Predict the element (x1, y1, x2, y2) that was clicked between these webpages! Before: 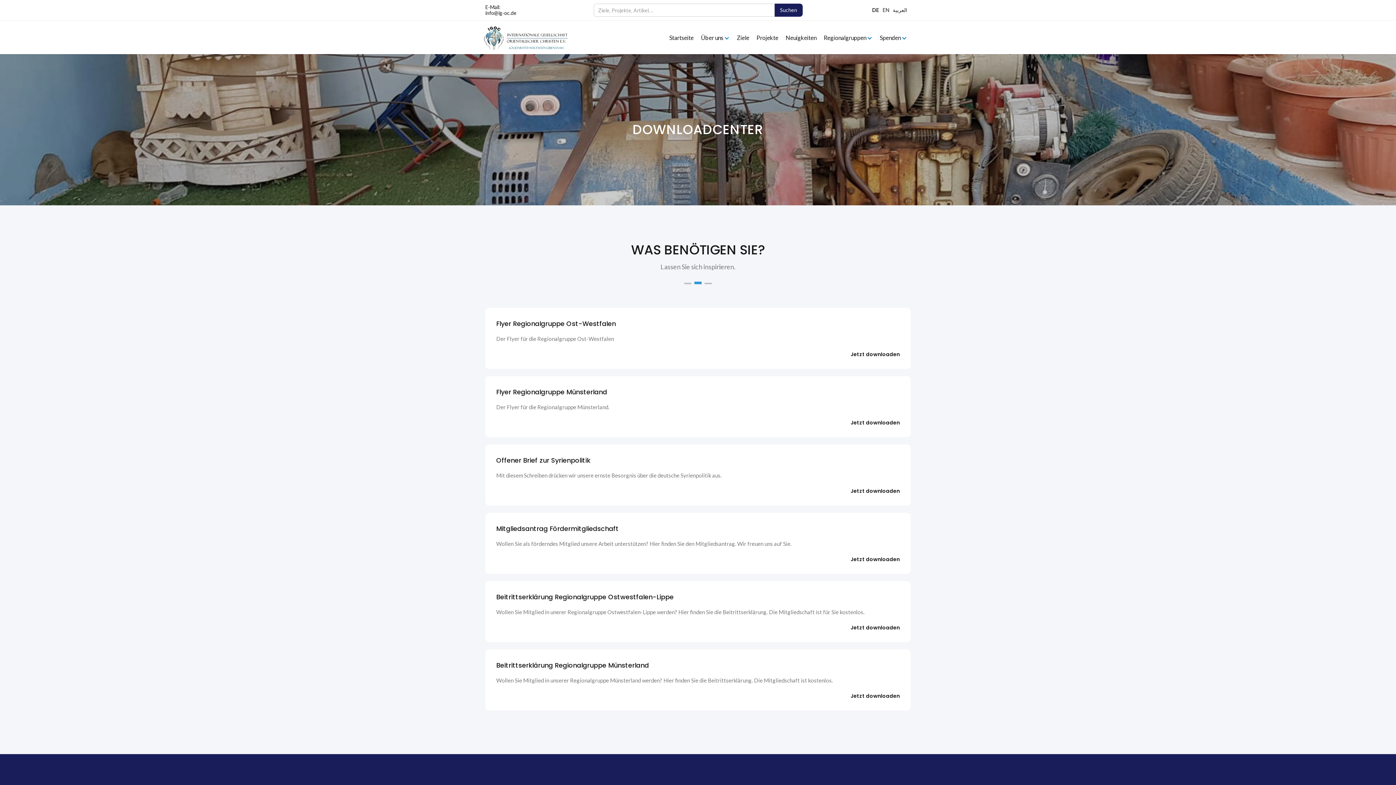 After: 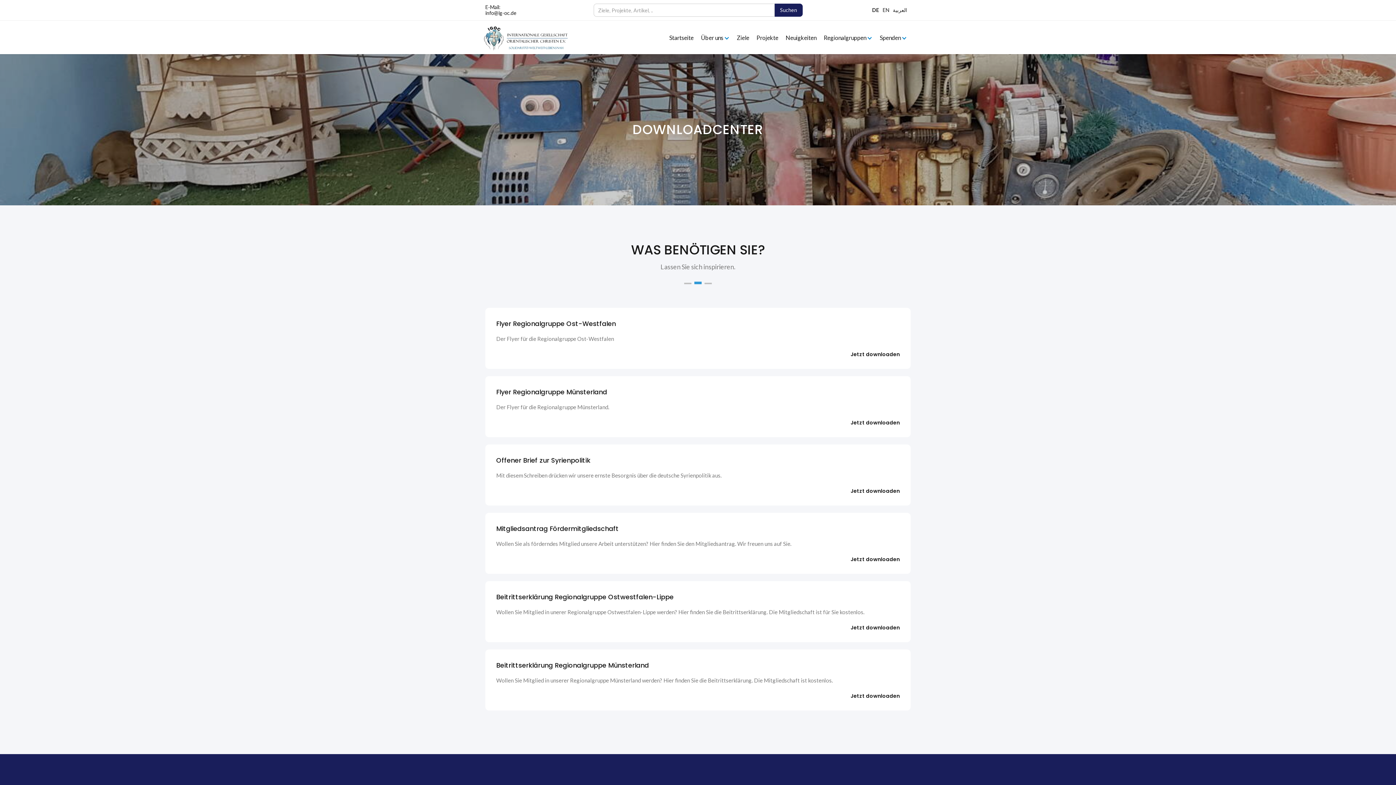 Action: bbox: (872, 6, 879, 13) label: DE